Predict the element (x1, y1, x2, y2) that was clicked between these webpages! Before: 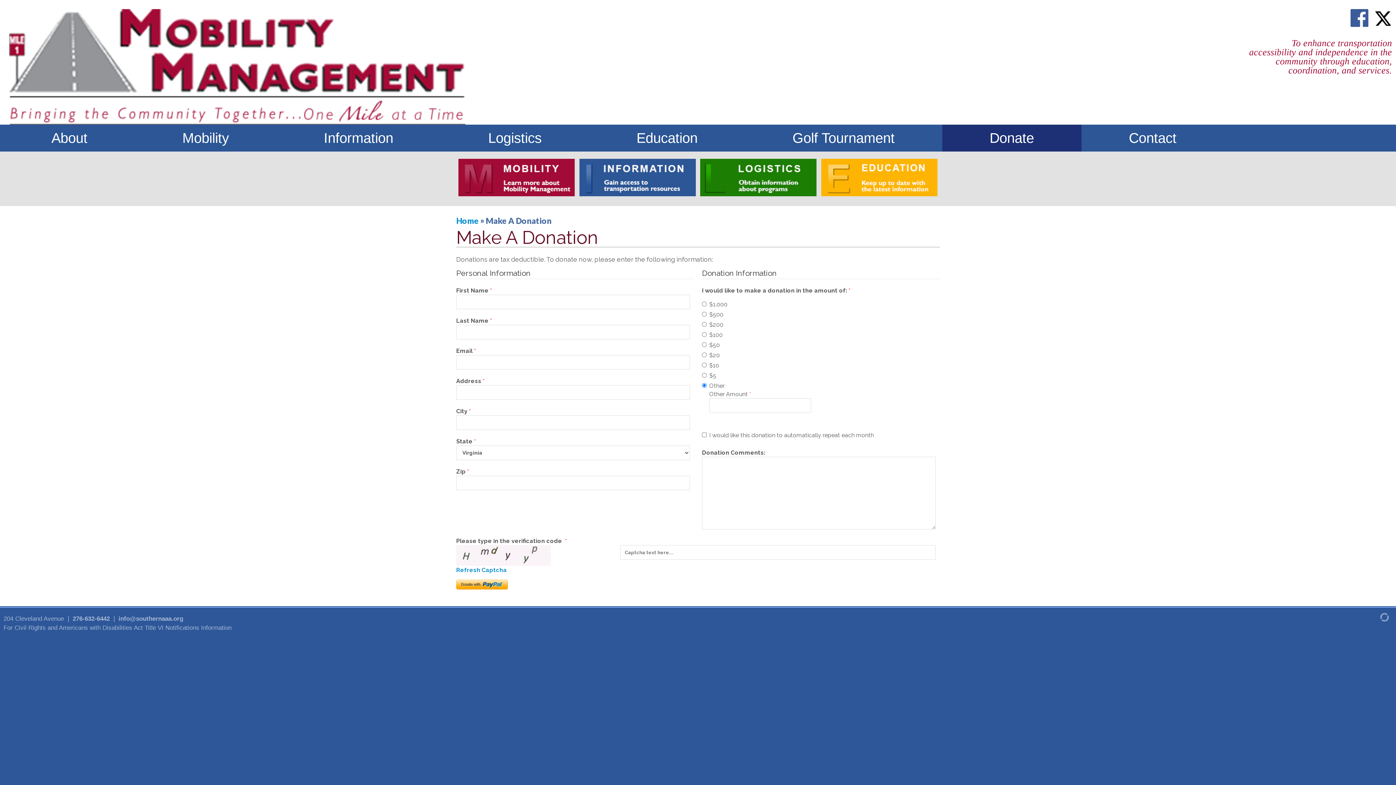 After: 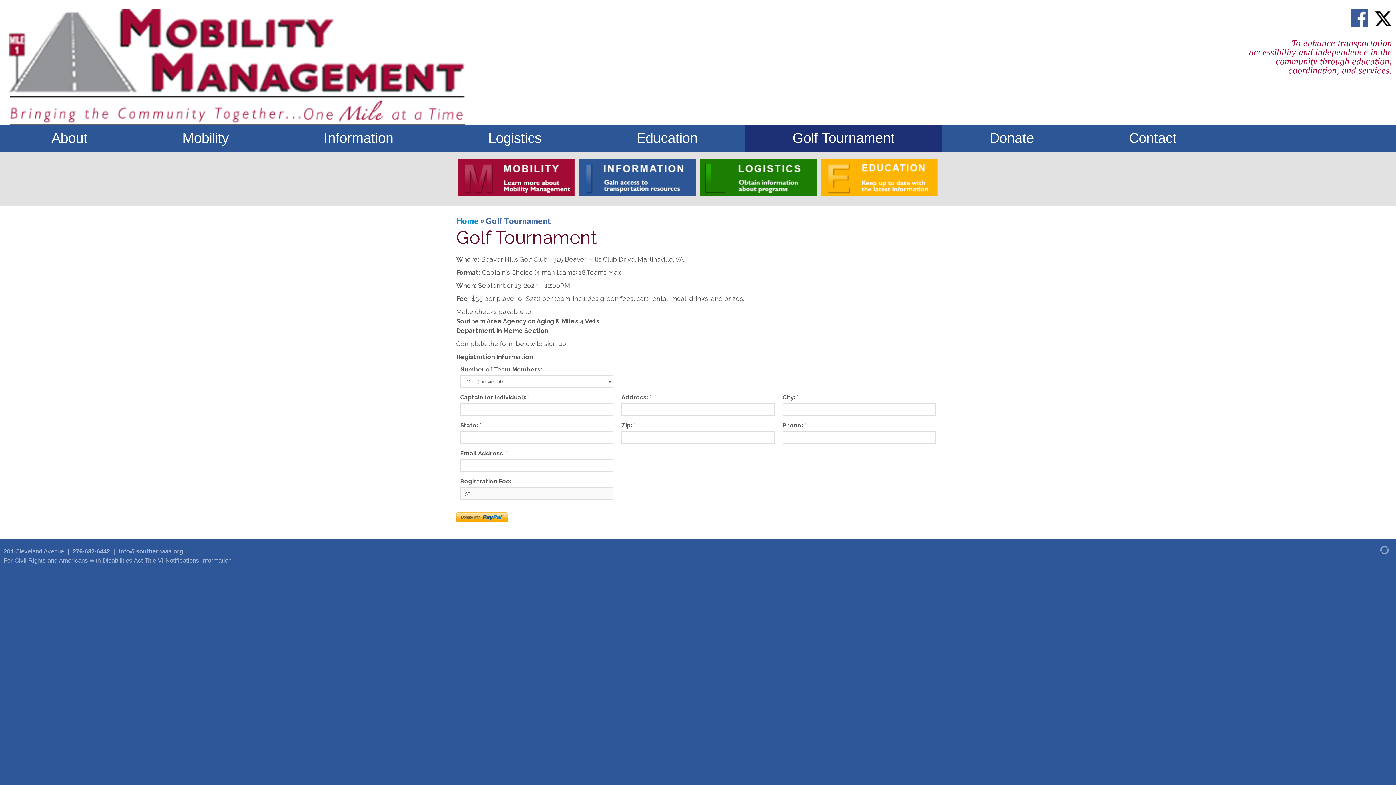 Action: bbox: (745, 124, 942, 151) label: Golf Tournament